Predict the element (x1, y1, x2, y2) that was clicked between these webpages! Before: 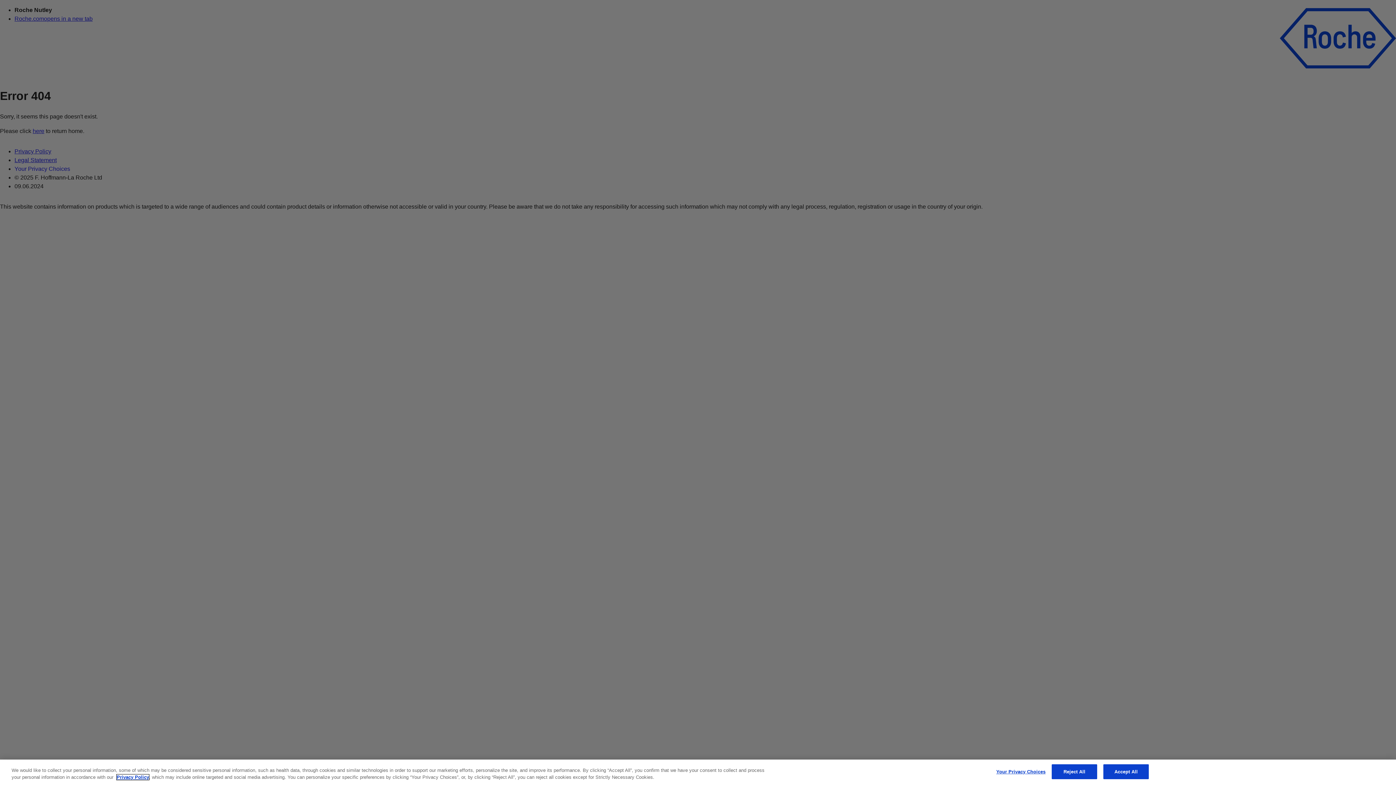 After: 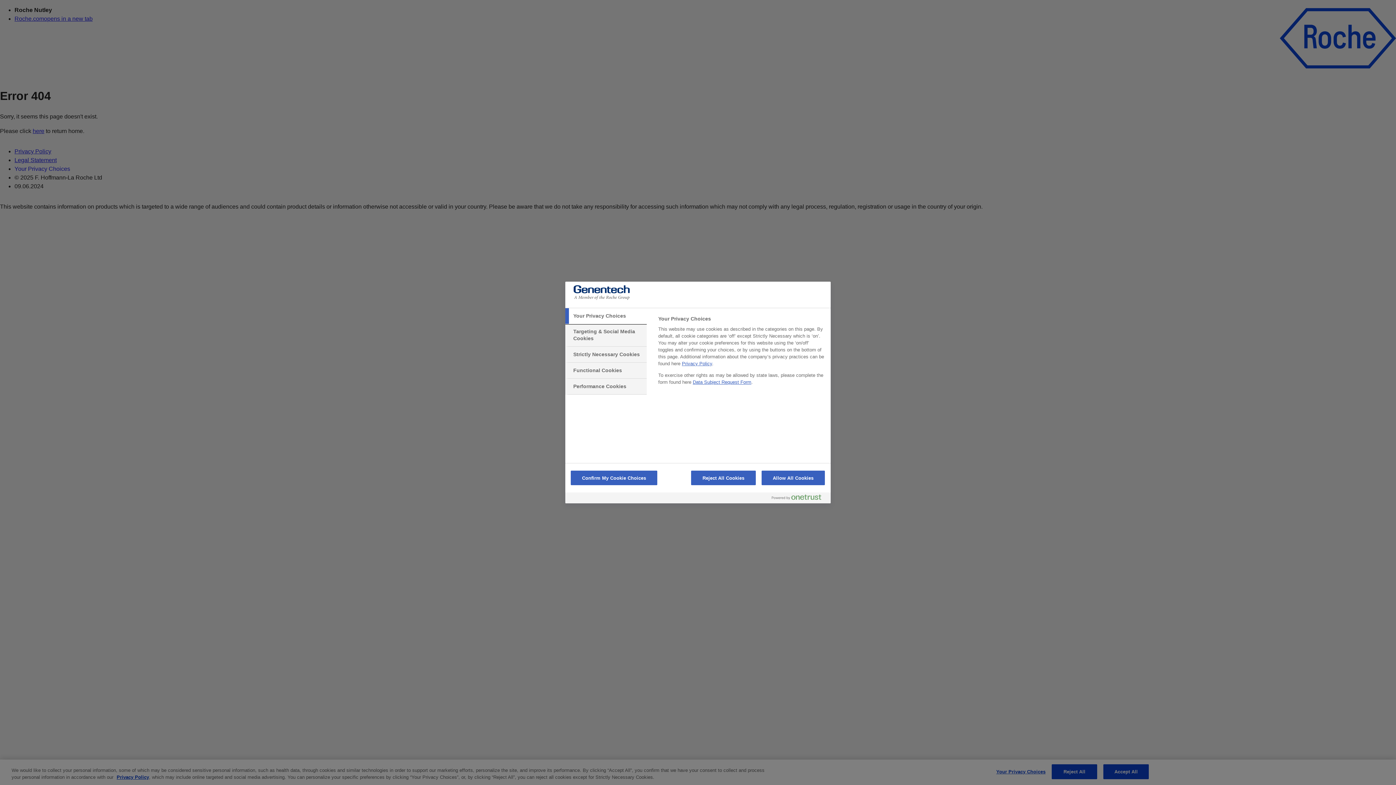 Action: label: Your Privacy Choices bbox: (996, 765, 1045, 779)